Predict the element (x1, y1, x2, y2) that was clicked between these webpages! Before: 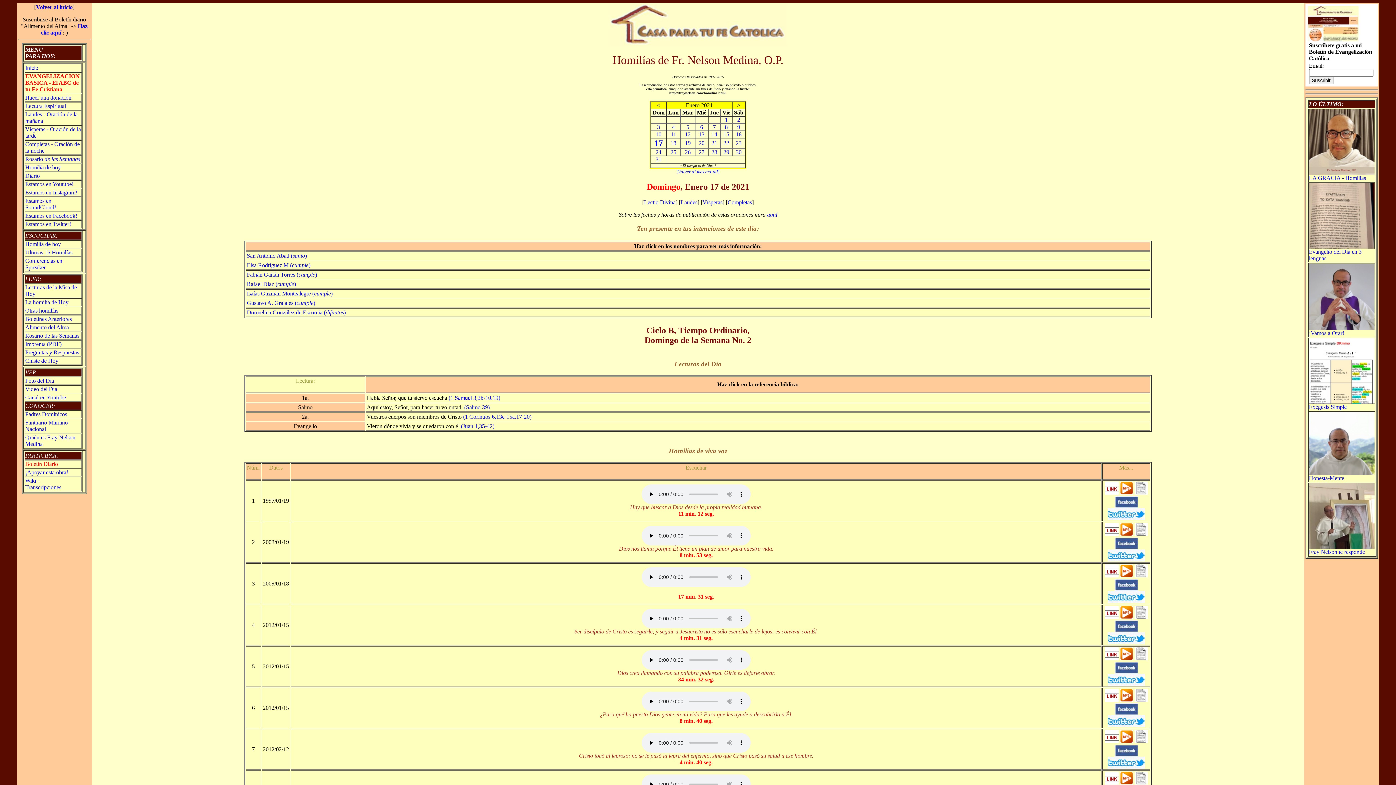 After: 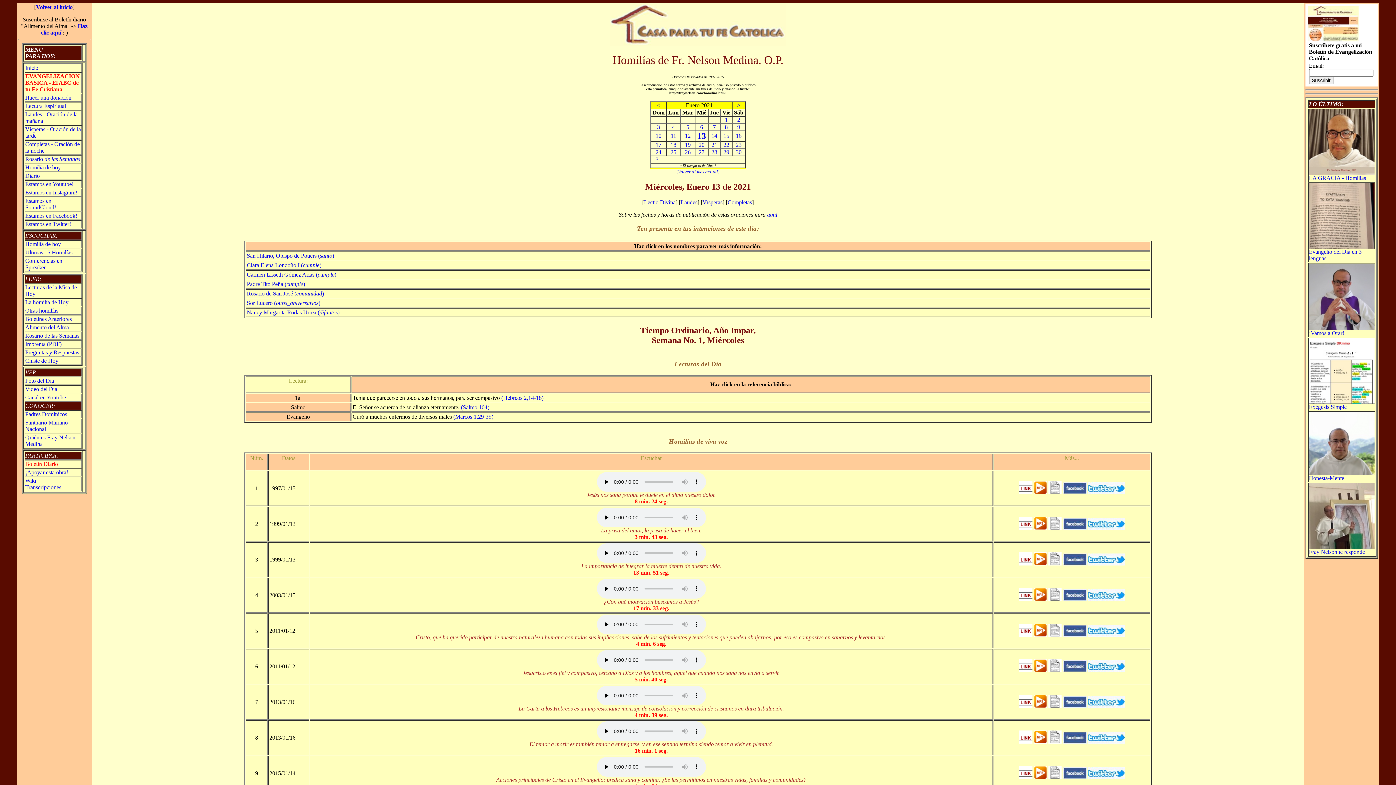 Action: bbox: (698, 131, 704, 137) label: 13